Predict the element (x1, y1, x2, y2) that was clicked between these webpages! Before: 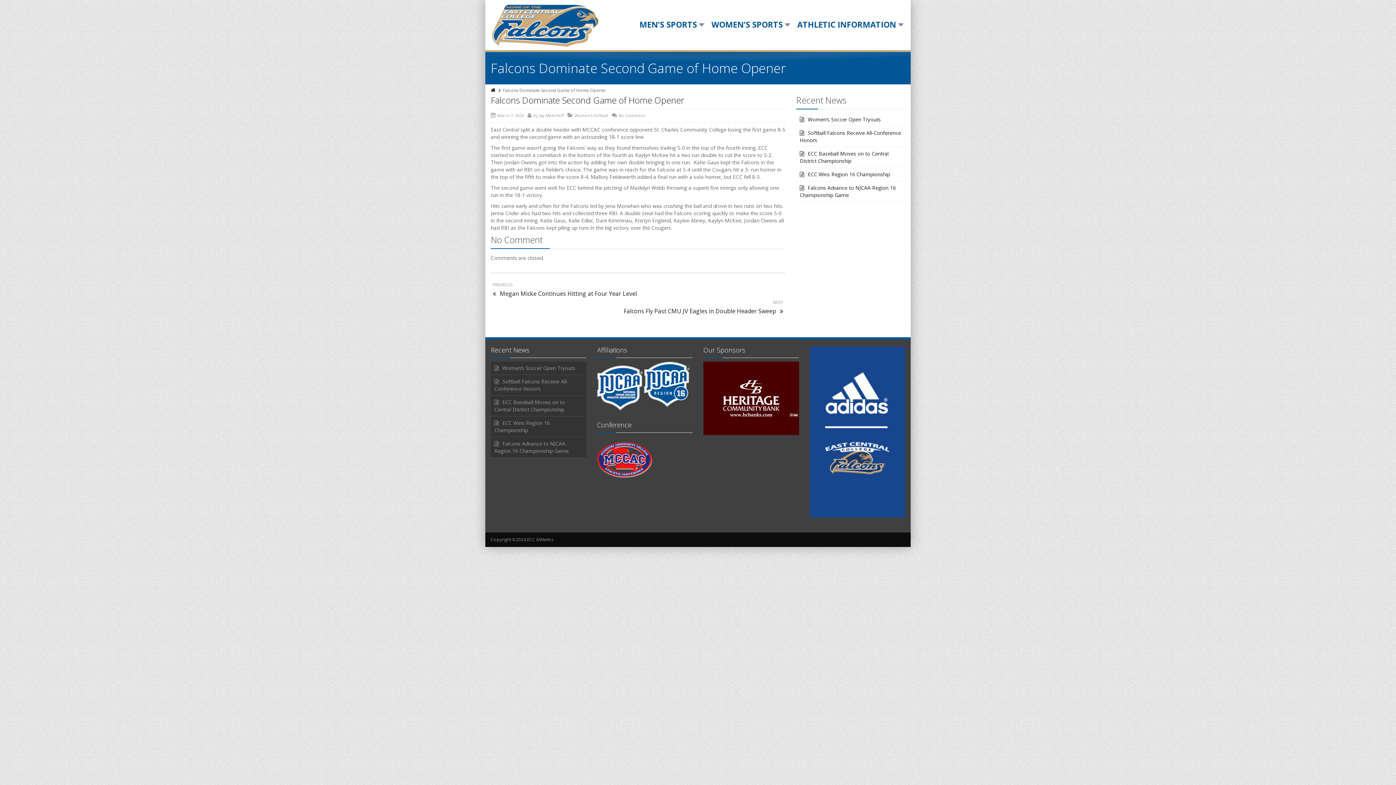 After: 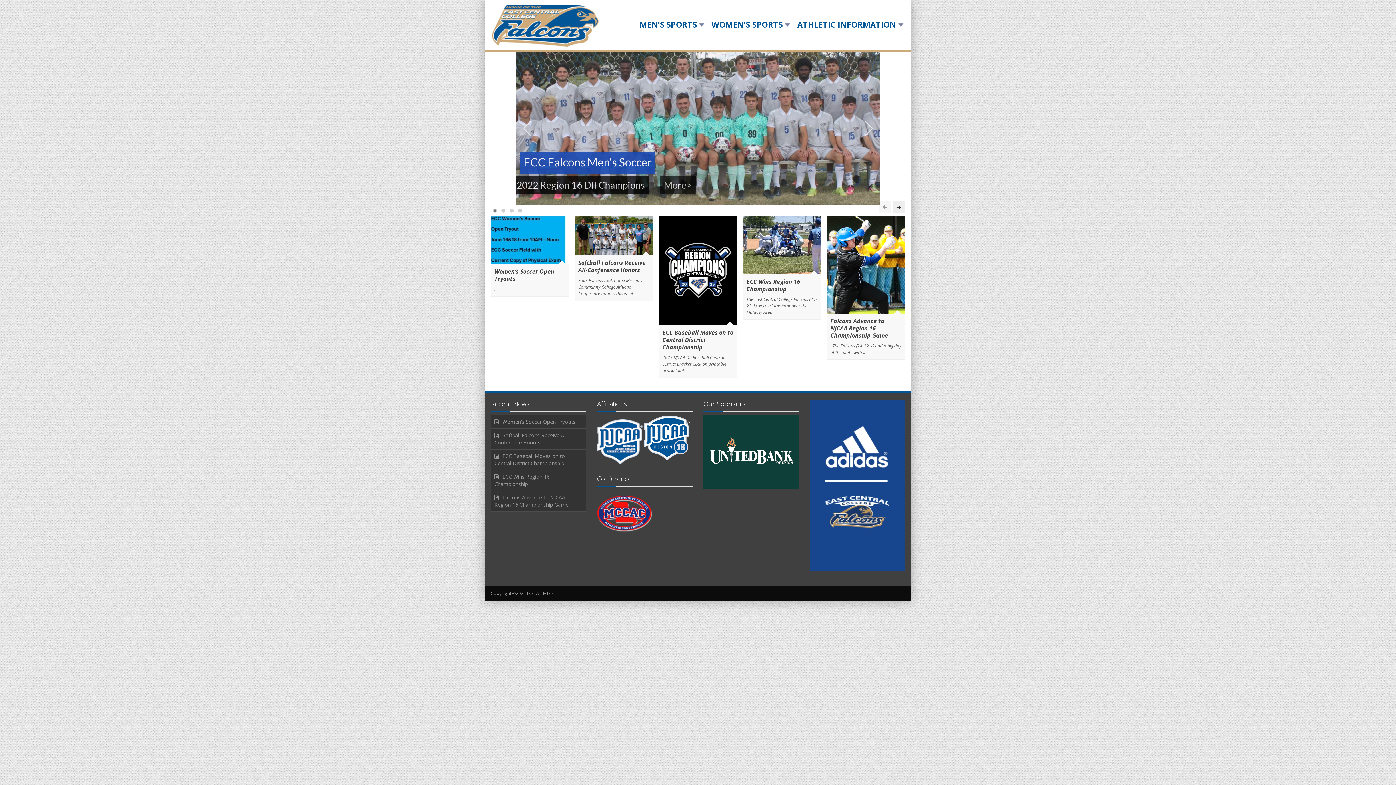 Action: bbox: (490, 1, 600, 50)